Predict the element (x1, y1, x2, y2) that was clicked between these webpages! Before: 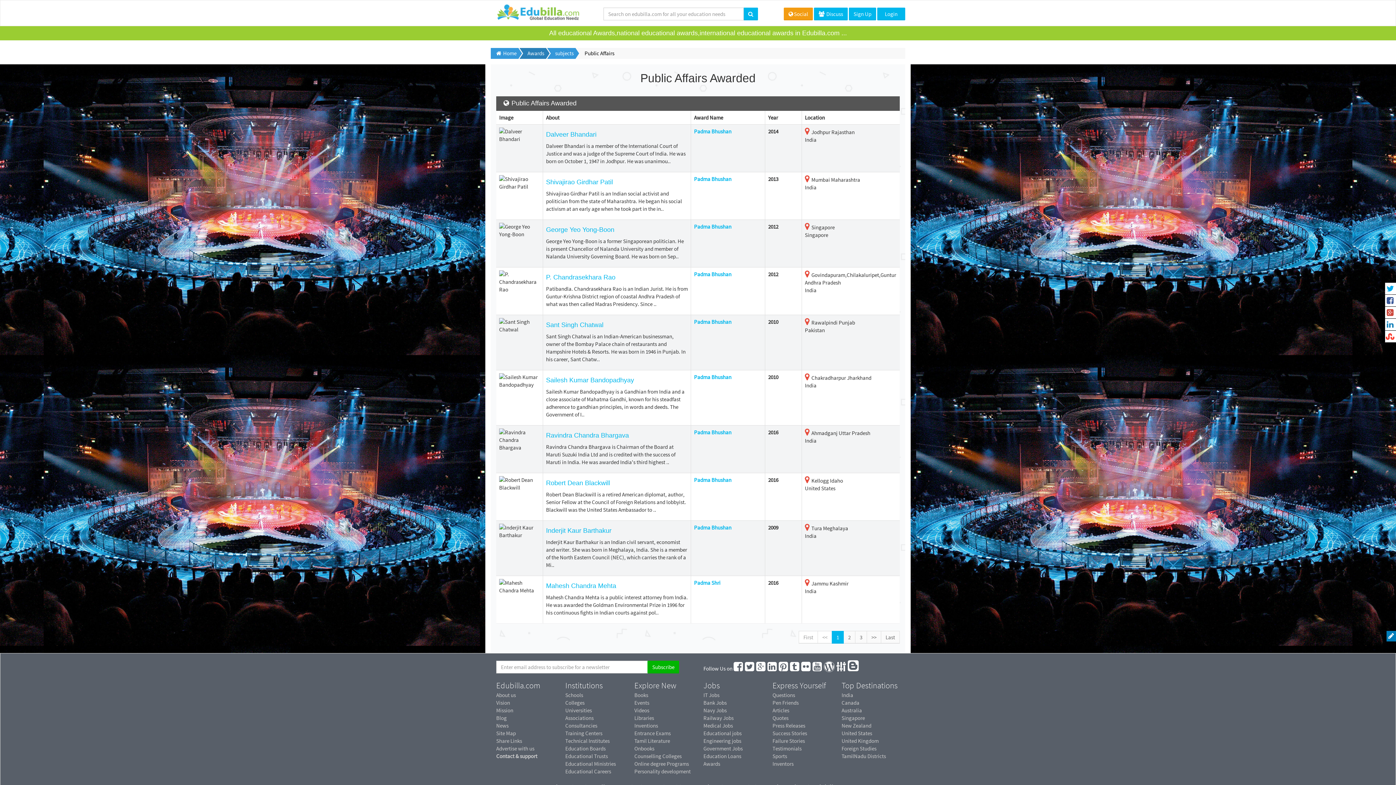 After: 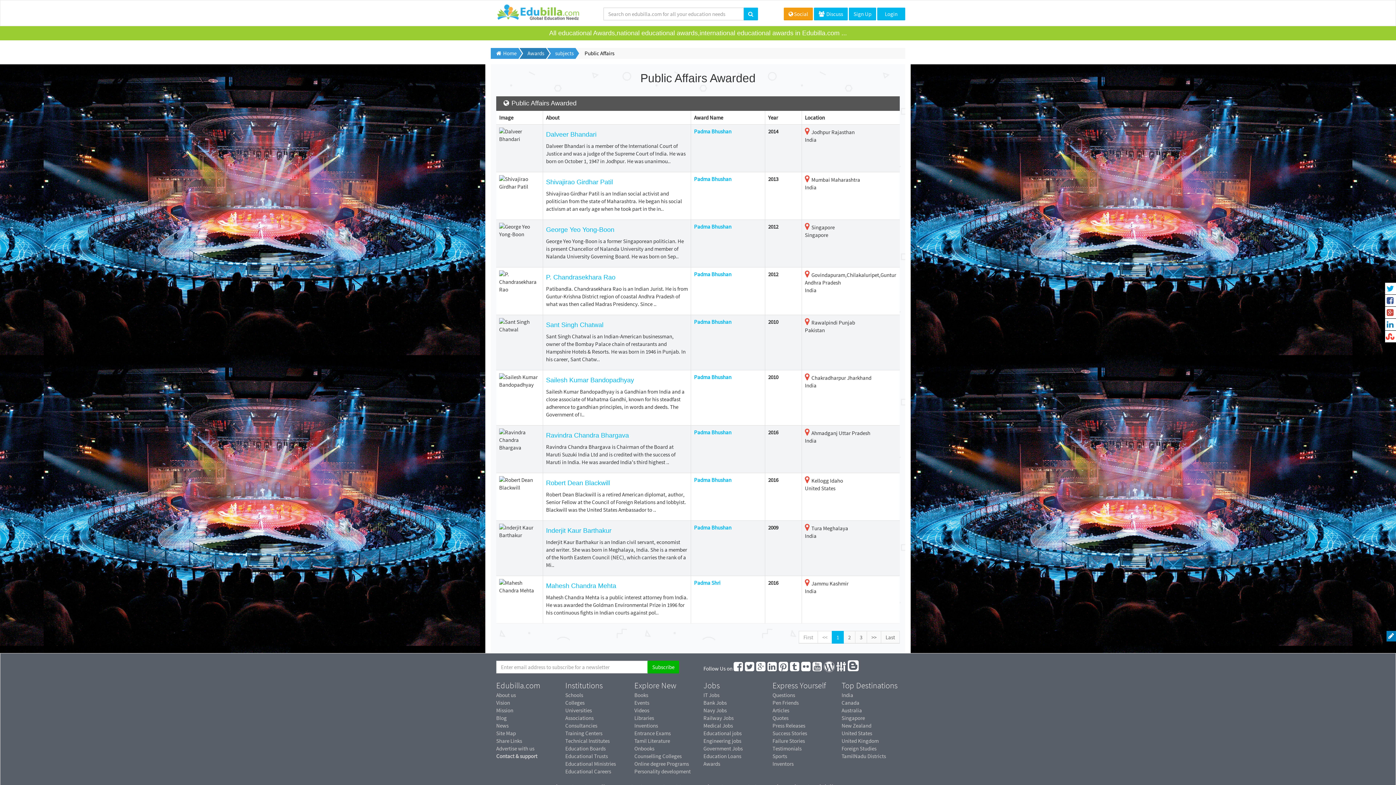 Action: bbox: (756, 665, 766, 672)